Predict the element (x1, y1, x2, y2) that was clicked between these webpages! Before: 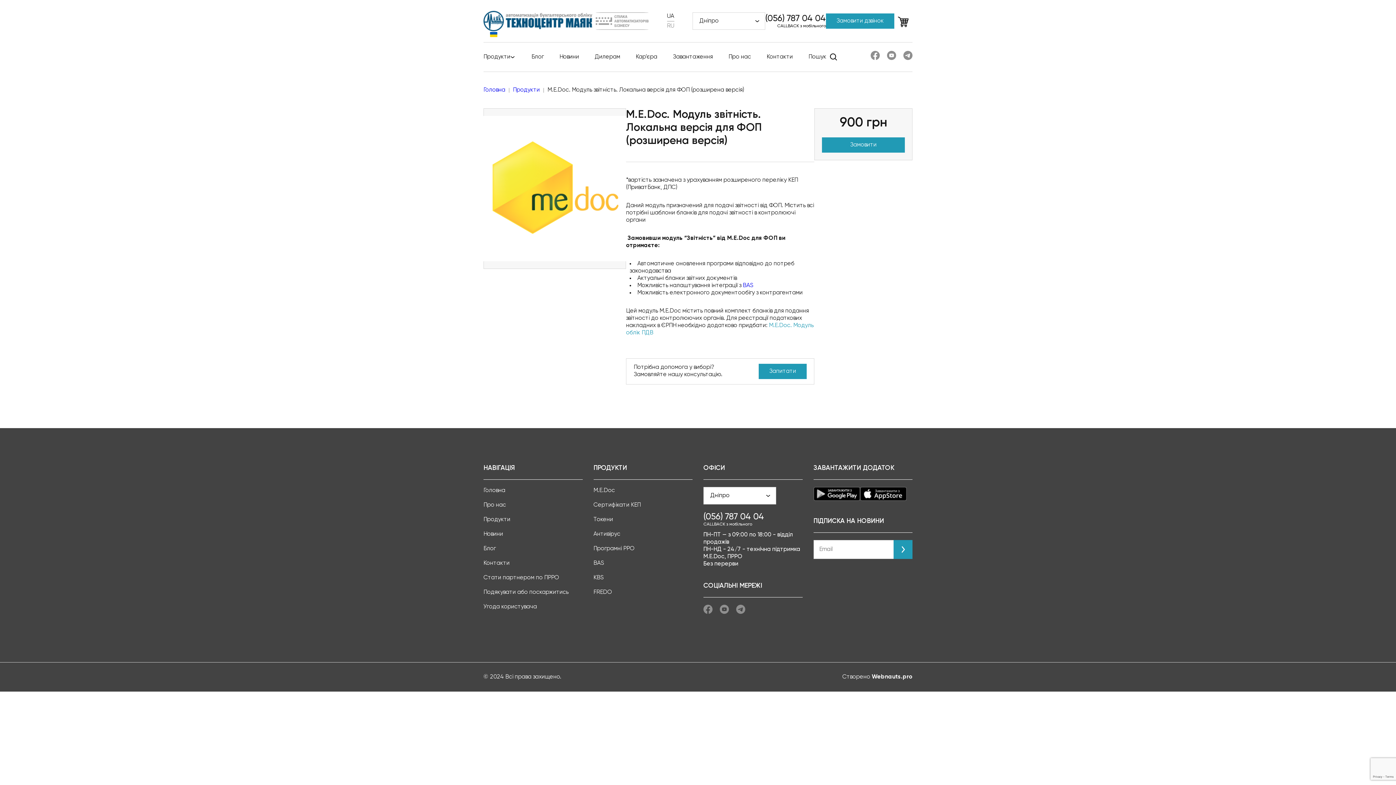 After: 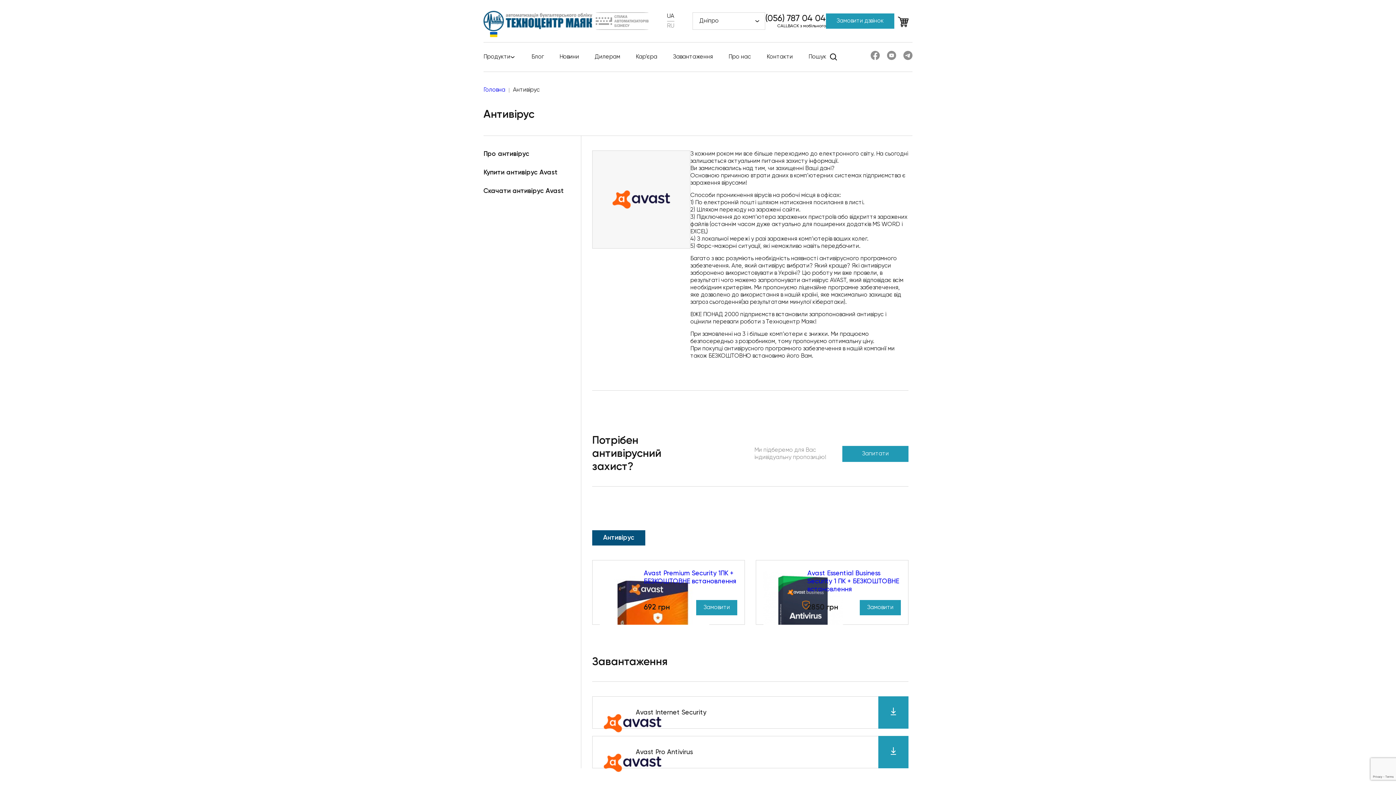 Action: bbox: (593, 531, 620, 537) label: Антивірус